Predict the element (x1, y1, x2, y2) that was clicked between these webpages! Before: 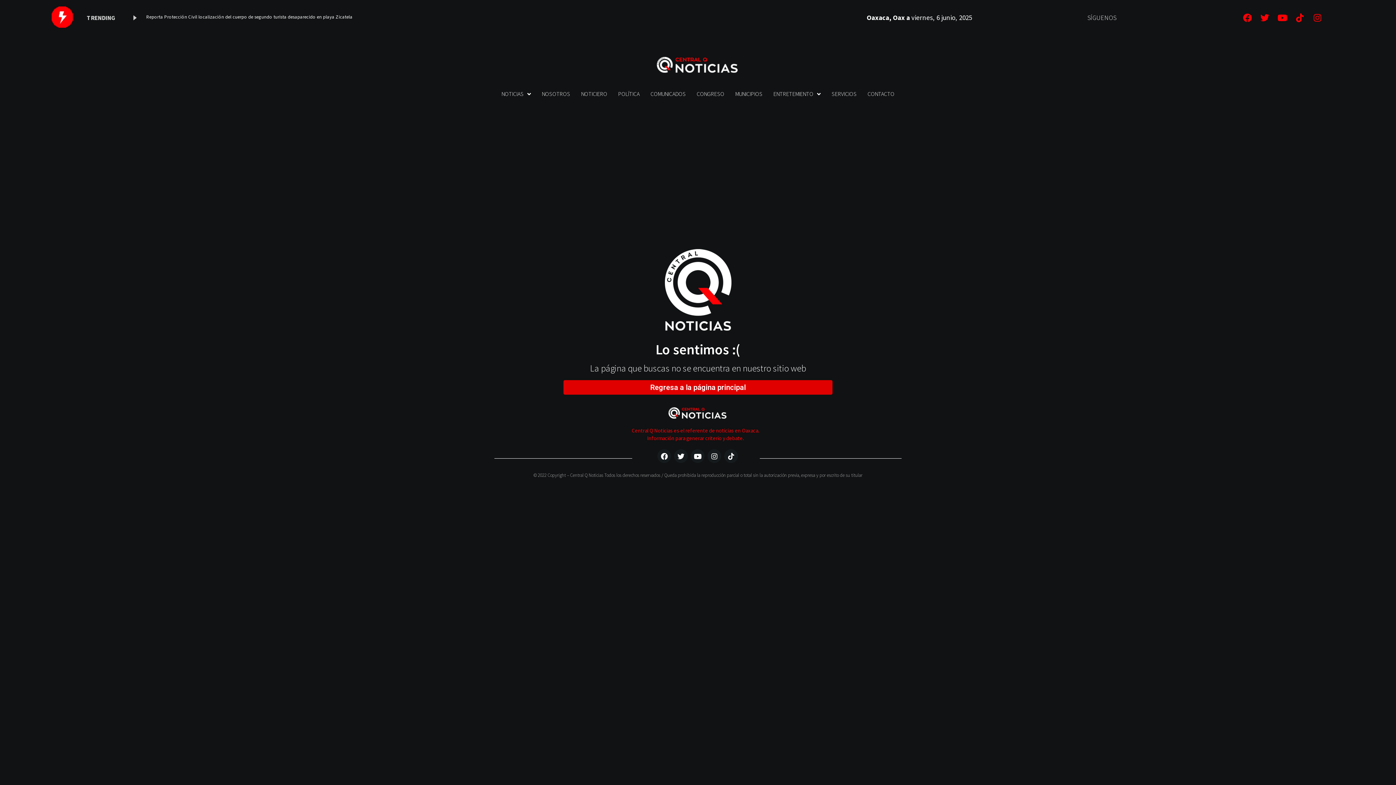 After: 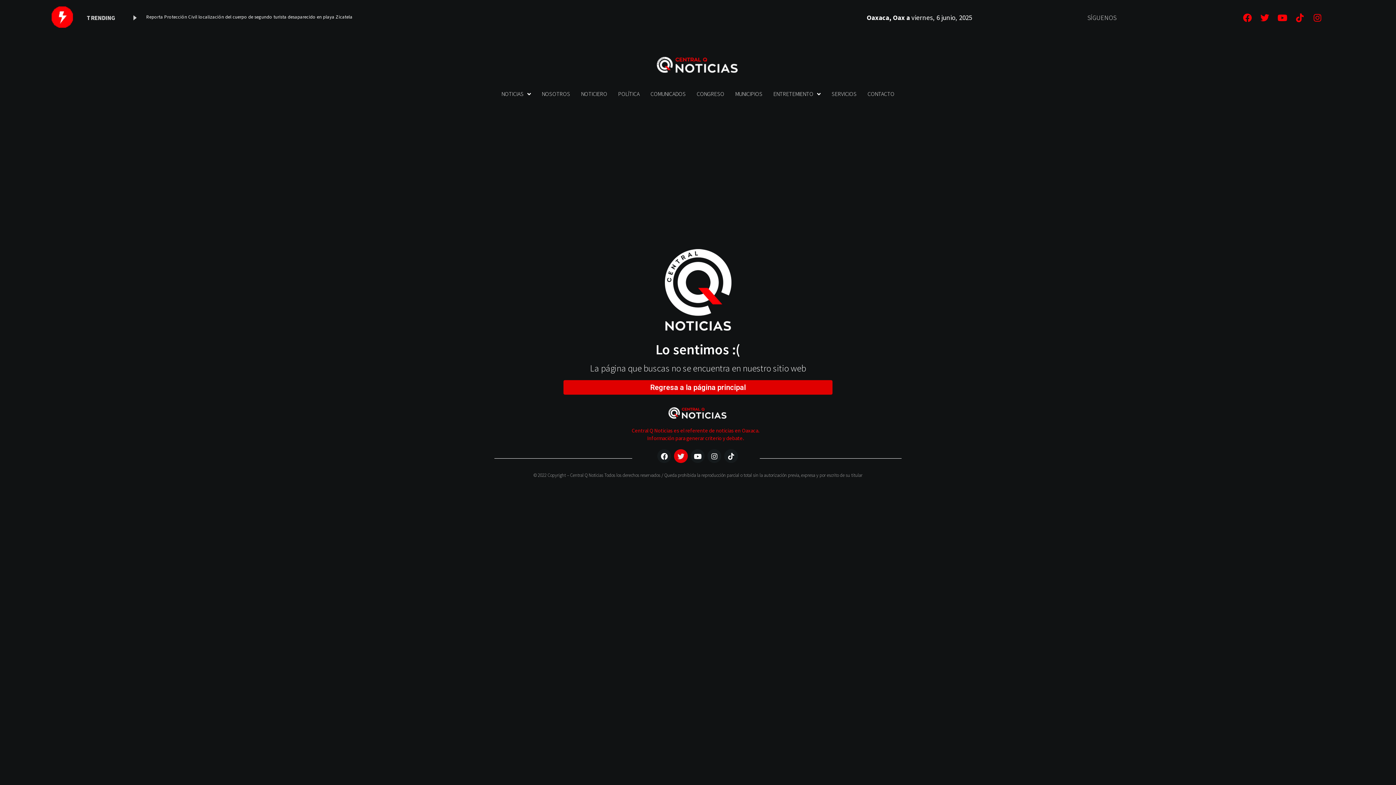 Action: label: Twitter bbox: (674, 449, 688, 463)